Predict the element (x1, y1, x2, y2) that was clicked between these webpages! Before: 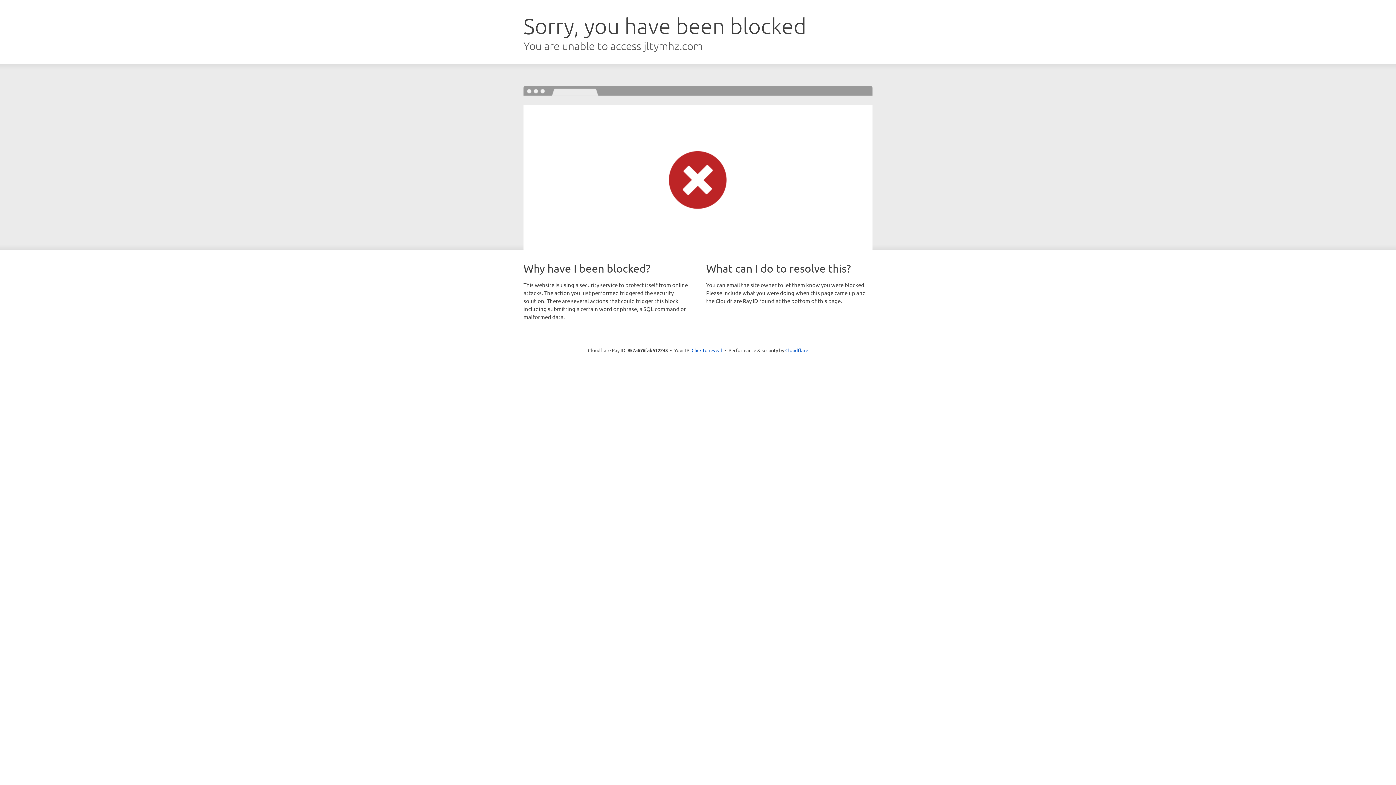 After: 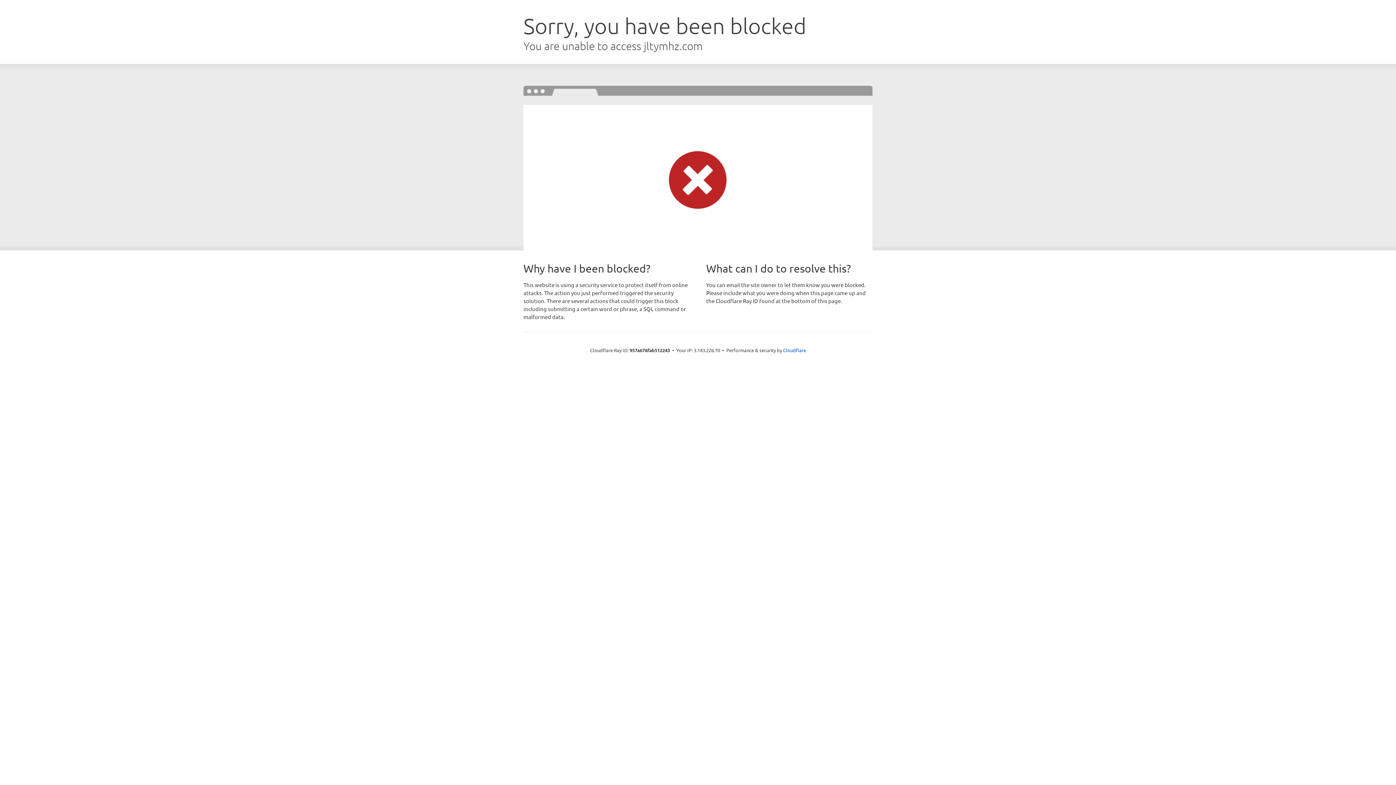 Action: bbox: (691, 346, 722, 353) label: Click to reveal